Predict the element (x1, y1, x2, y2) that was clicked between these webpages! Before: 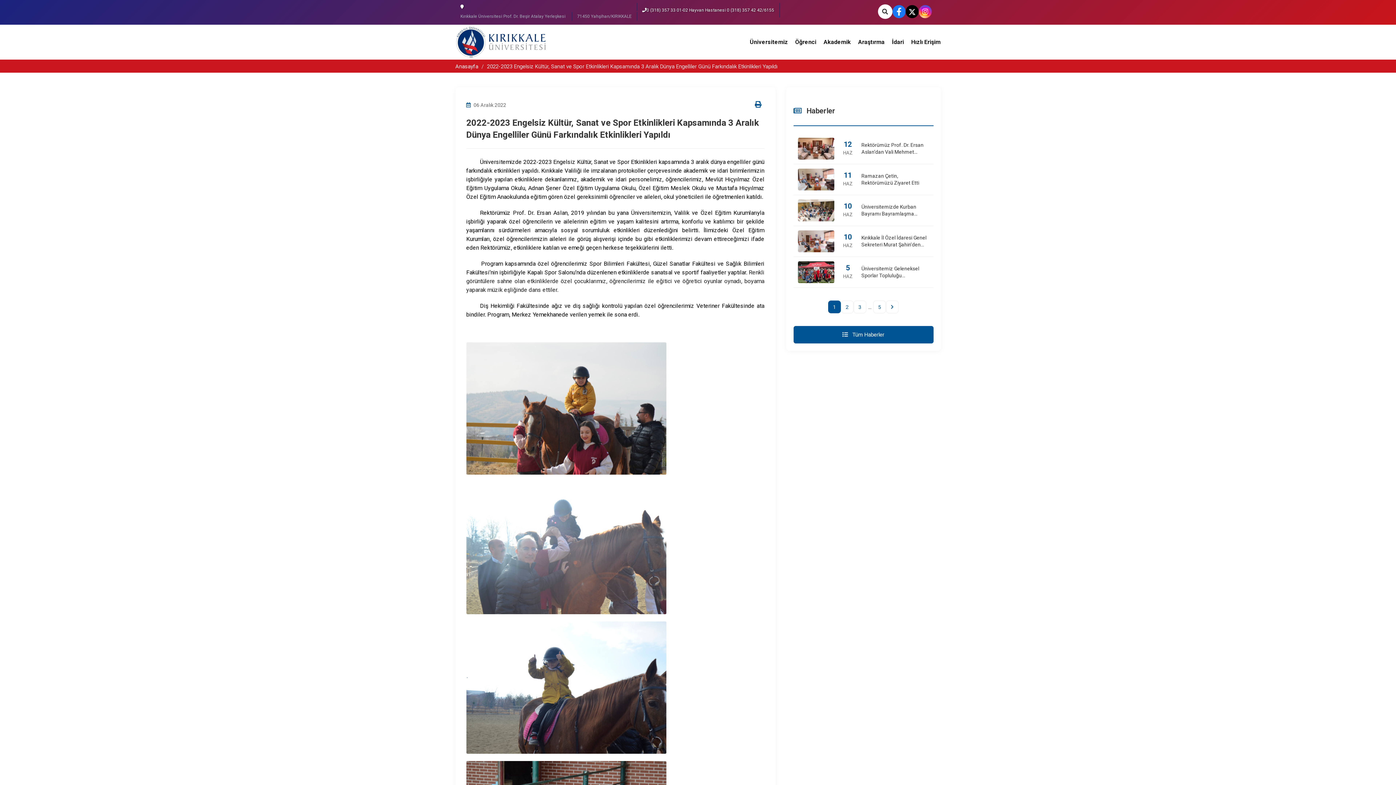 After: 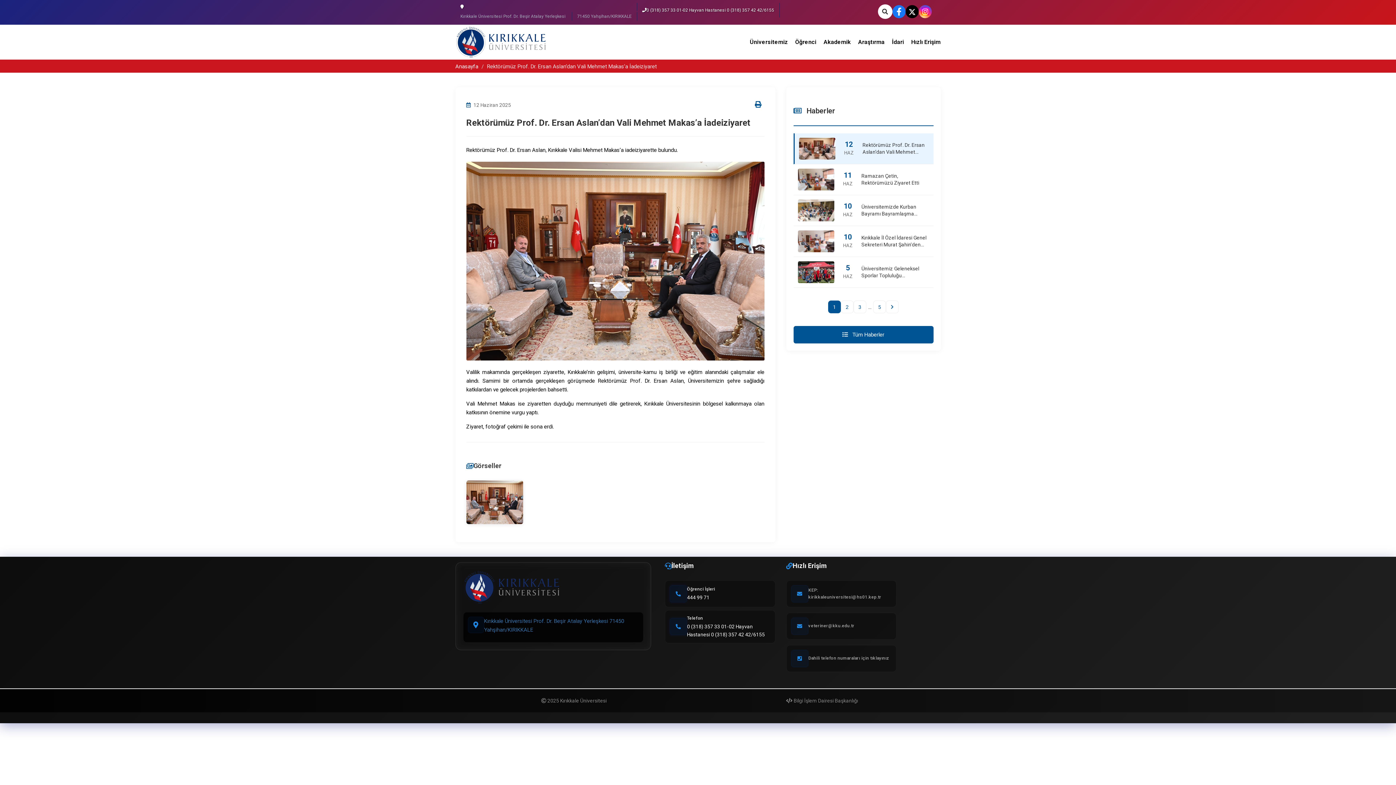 Action: bbox: (861, 141, 929, 155) label: Rektörümüz Prof. Dr. Ersan Aslan’dan Vali Mehmet Makas’a İadeiziyaret